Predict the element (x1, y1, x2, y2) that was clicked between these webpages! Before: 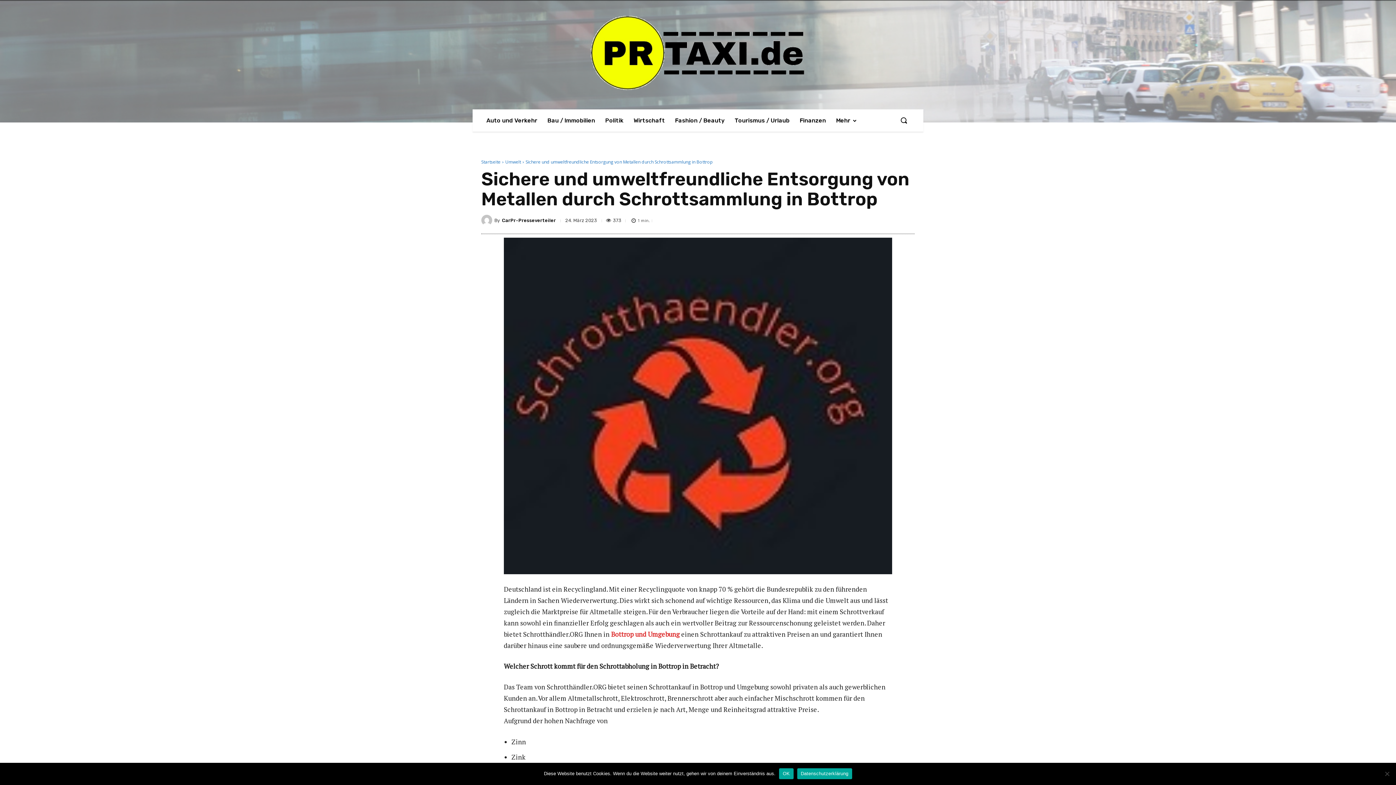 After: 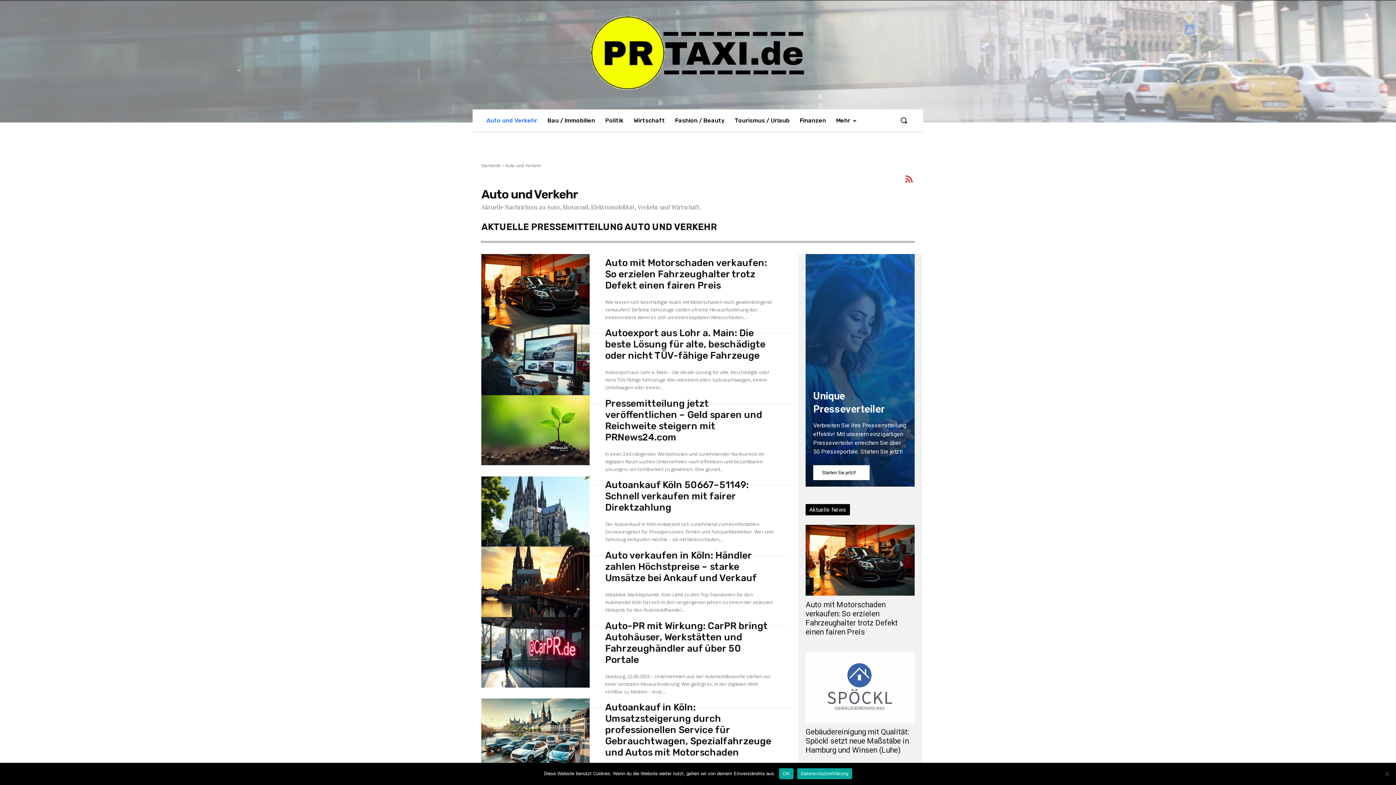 Action: label: Auto und Verkehr bbox: (481, 109, 542, 131)